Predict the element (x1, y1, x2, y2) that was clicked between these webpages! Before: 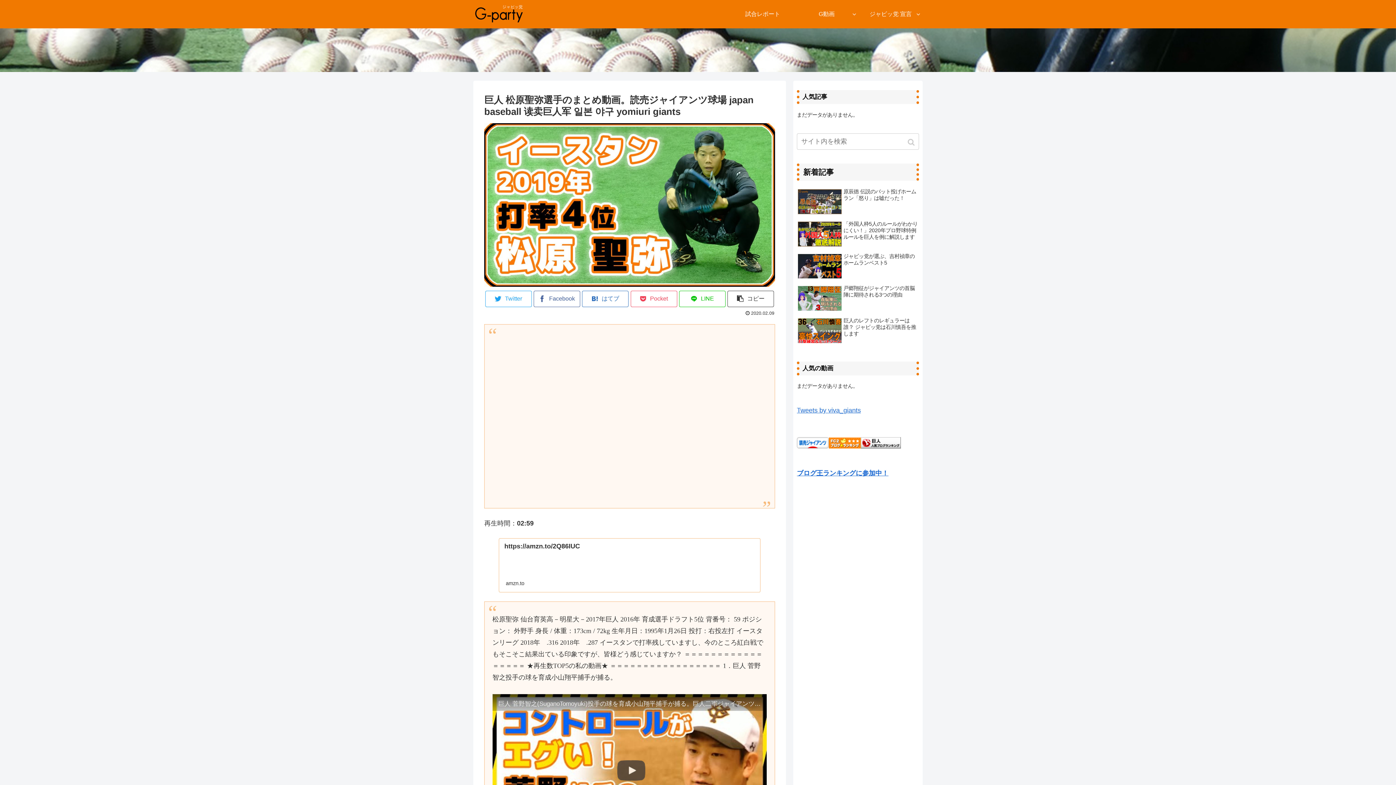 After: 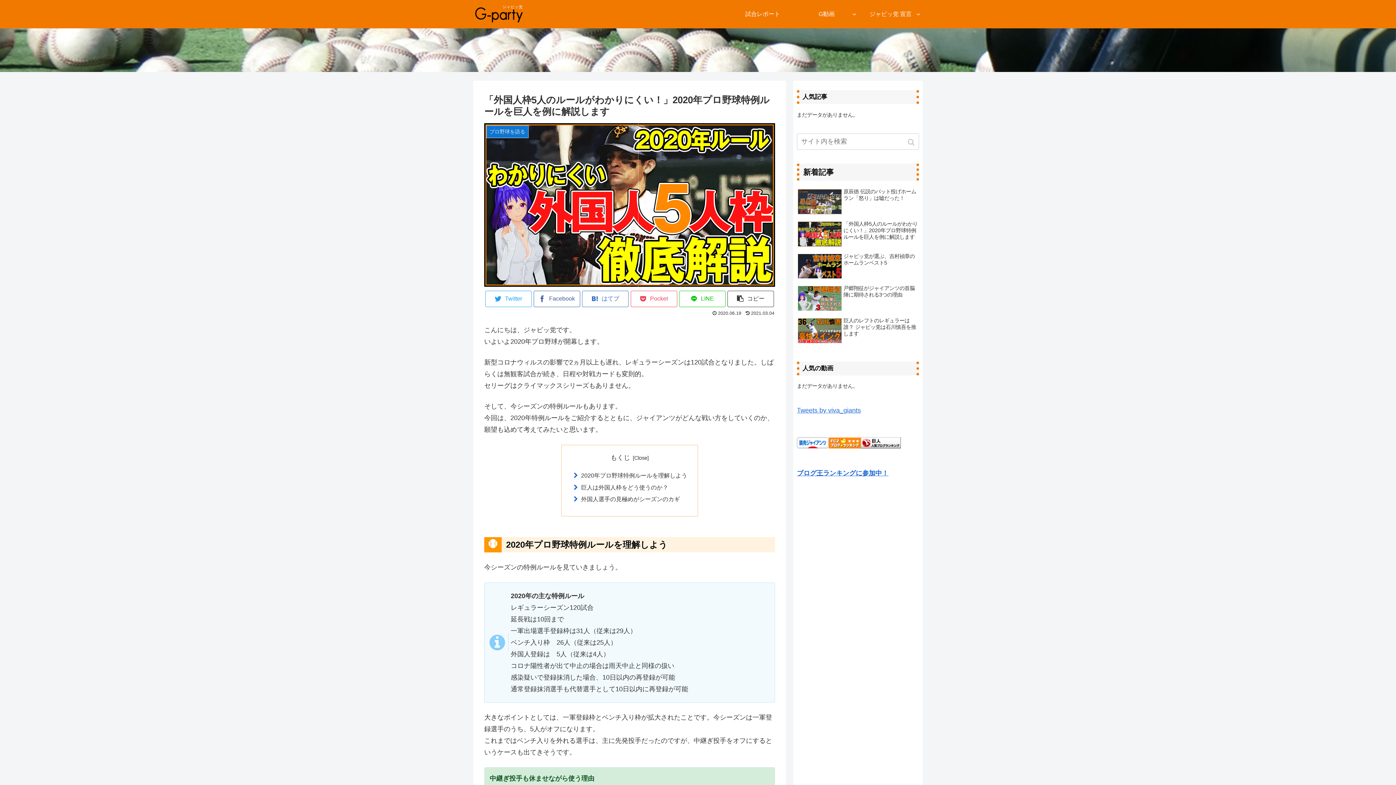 Action: bbox: (797, 218, 919, 249) label: 「外国人枠5人のルールがわかりにくい！」2020年プロ野球特例ルールを巨人を例に解説します